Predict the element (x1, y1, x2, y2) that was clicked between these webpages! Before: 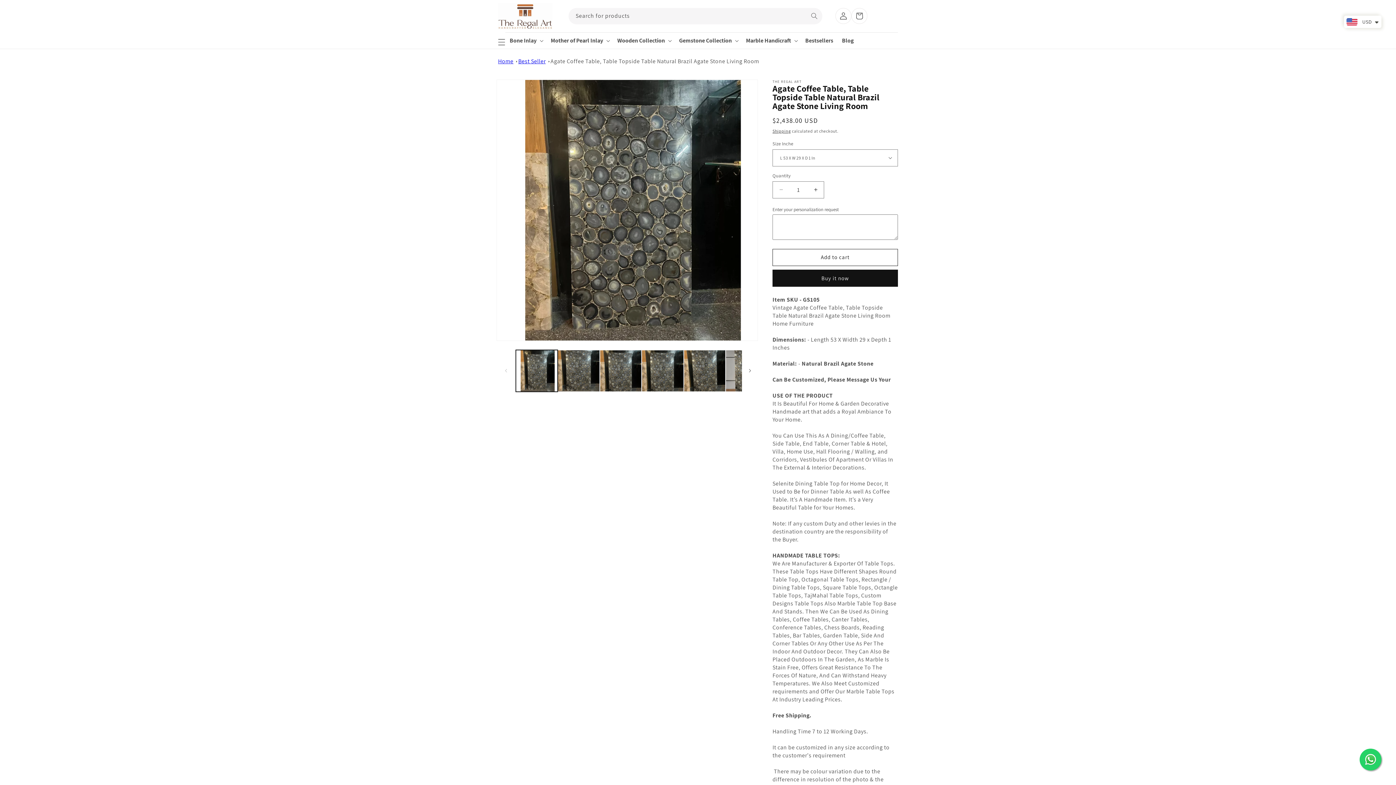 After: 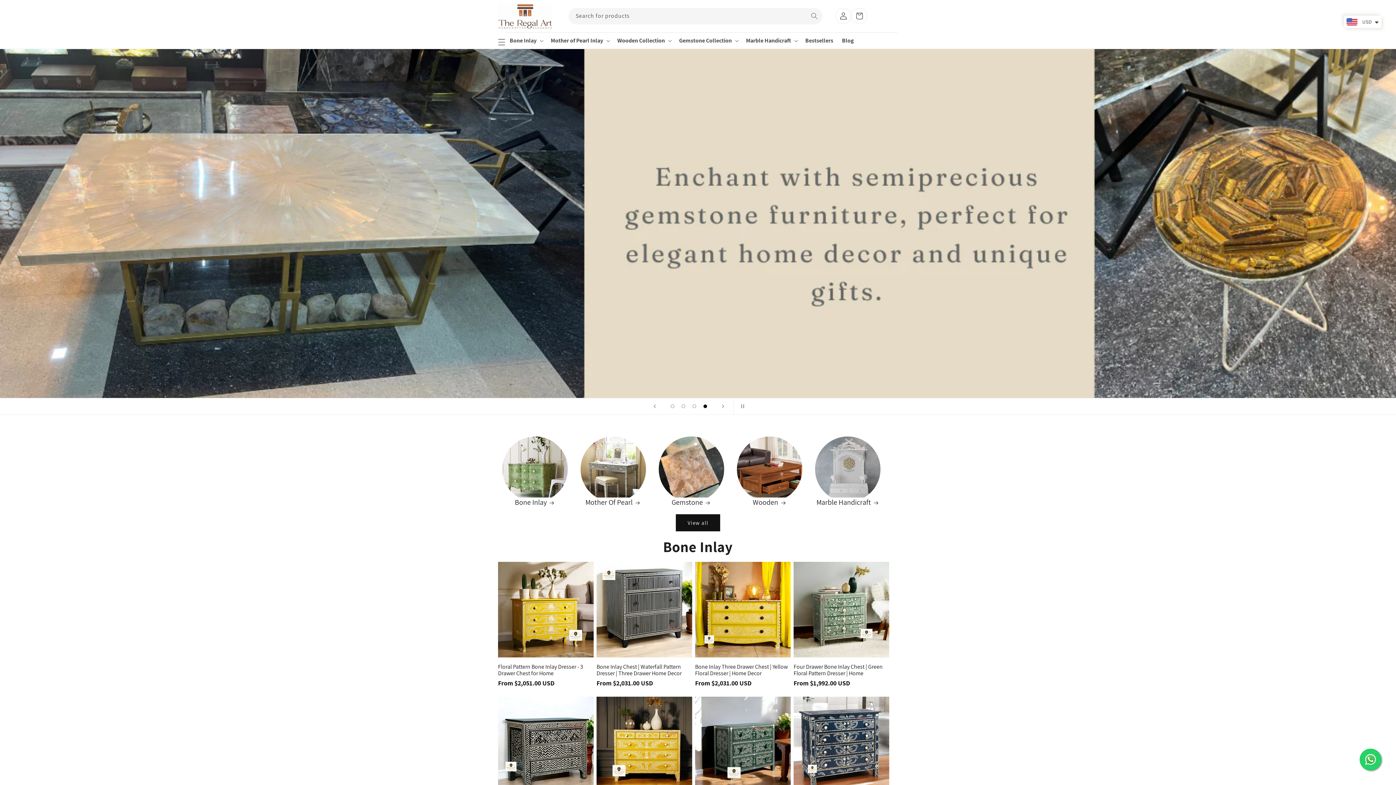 Action: bbox: (495, 0, 555, 32)